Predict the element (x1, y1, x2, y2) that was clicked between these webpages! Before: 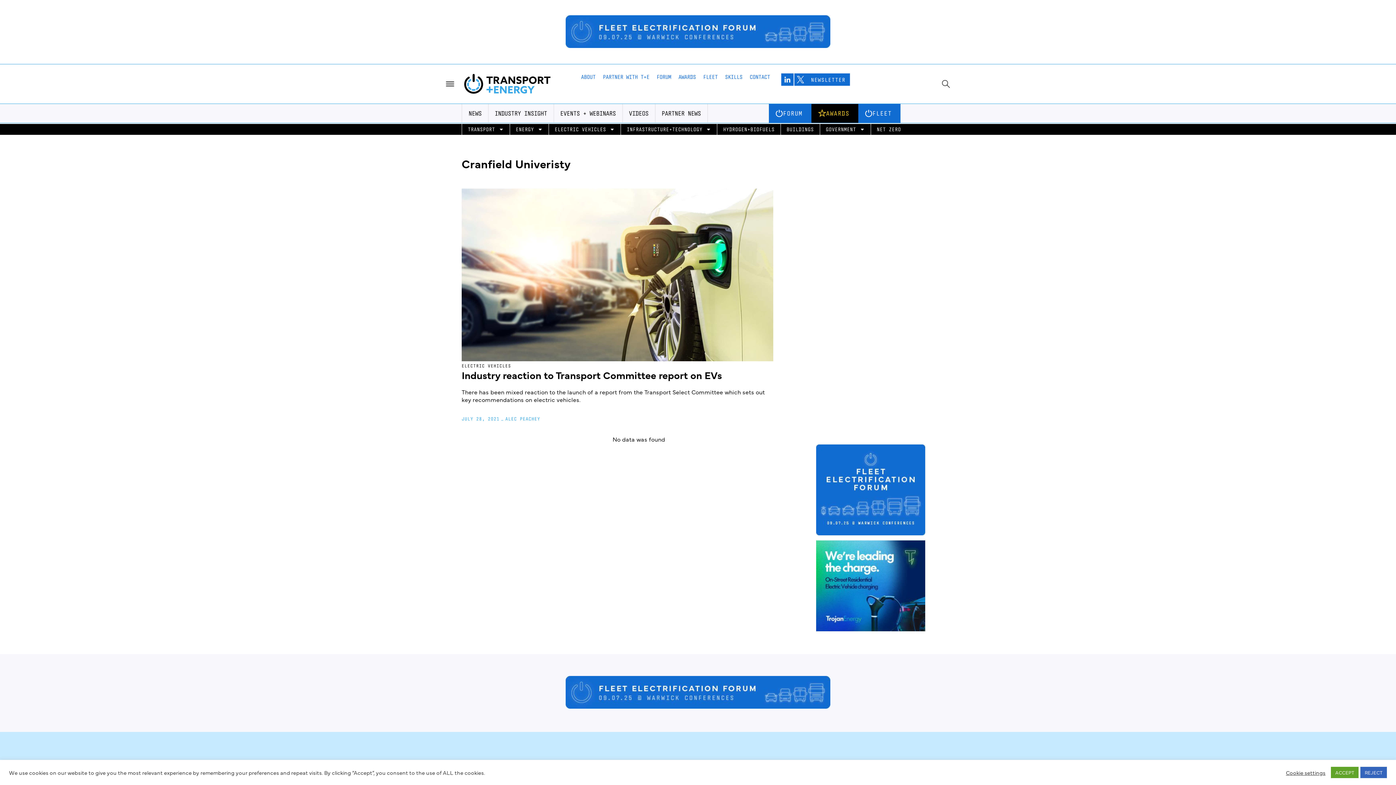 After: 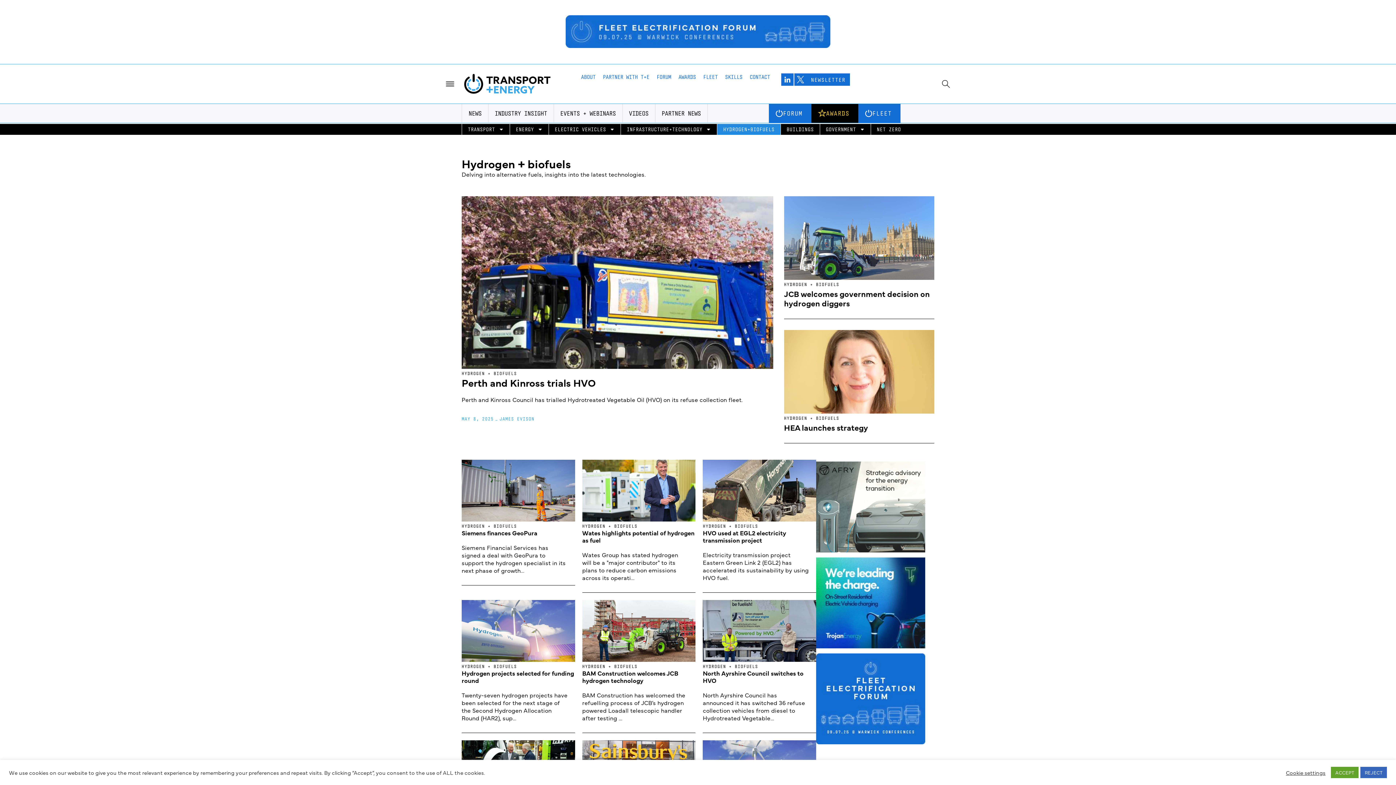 Action: bbox: (717, 124, 780, 134) label: HYDROGEN+BIOFUELS